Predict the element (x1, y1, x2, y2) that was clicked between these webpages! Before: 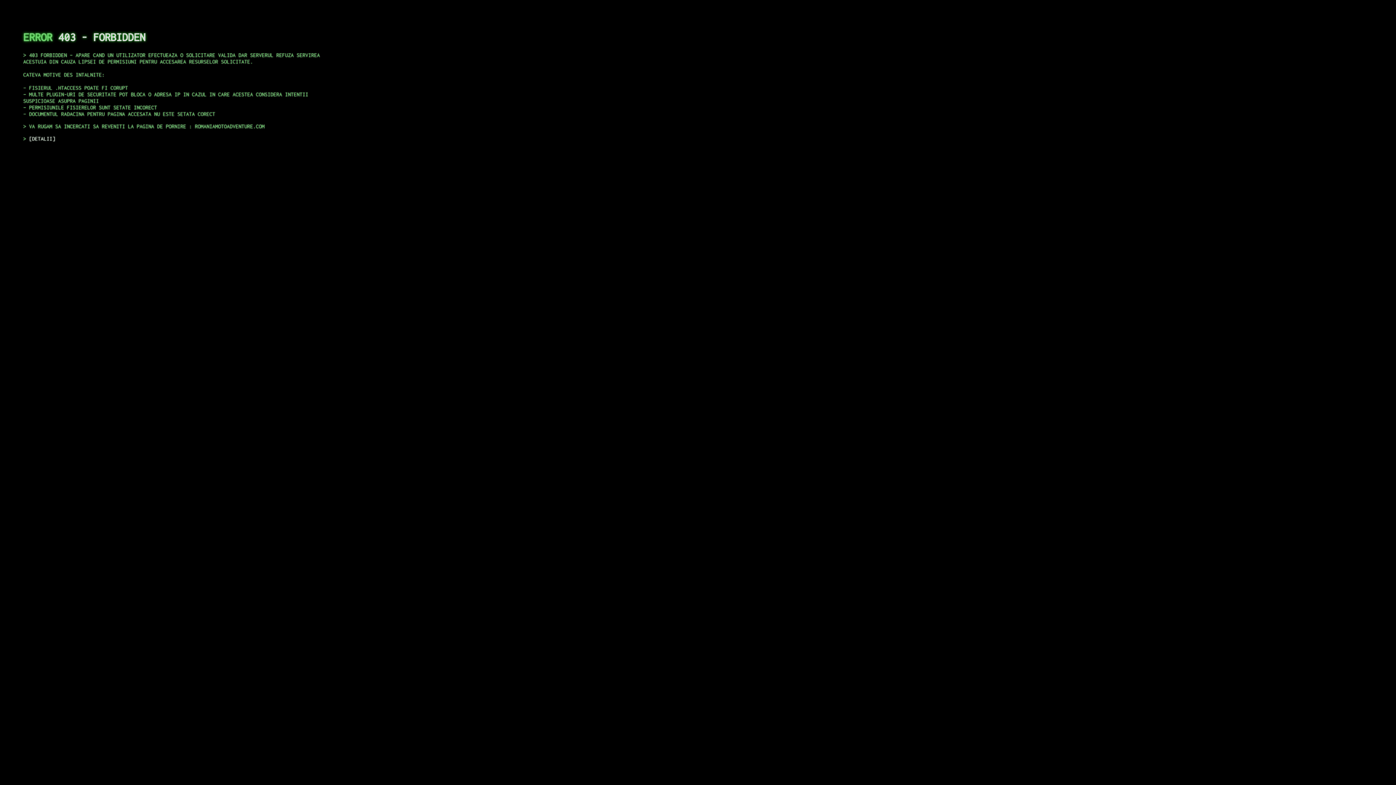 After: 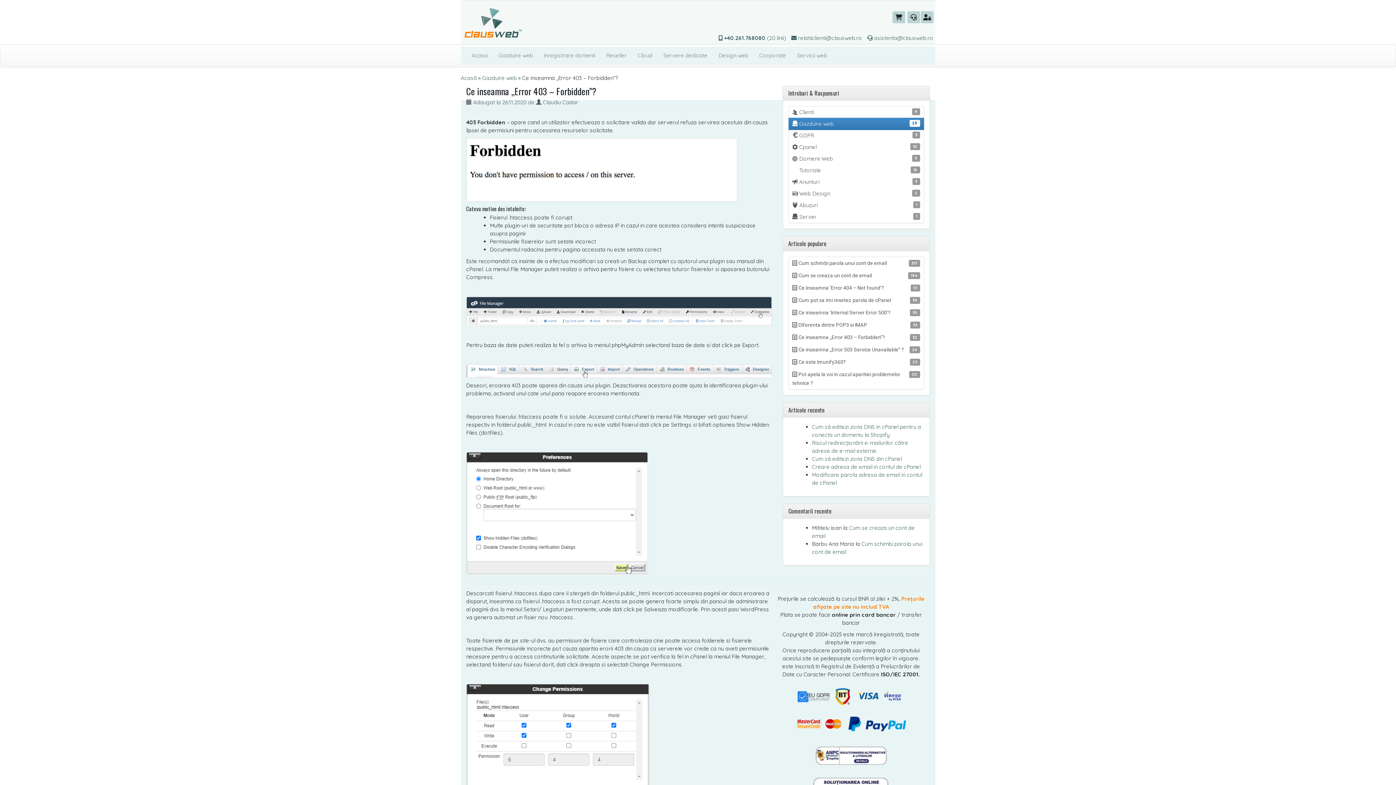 Action: label: DETALII bbox: (29, 135, 55, 141)